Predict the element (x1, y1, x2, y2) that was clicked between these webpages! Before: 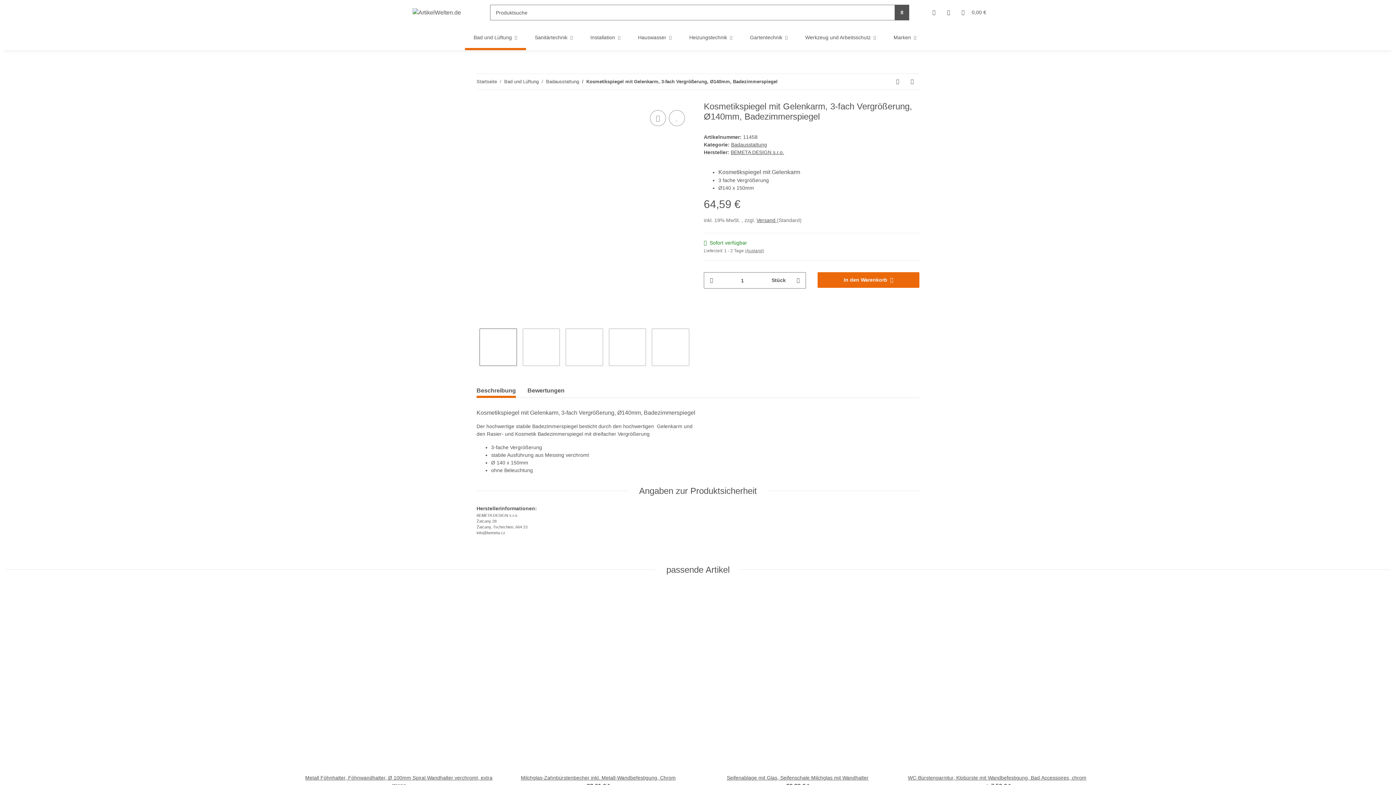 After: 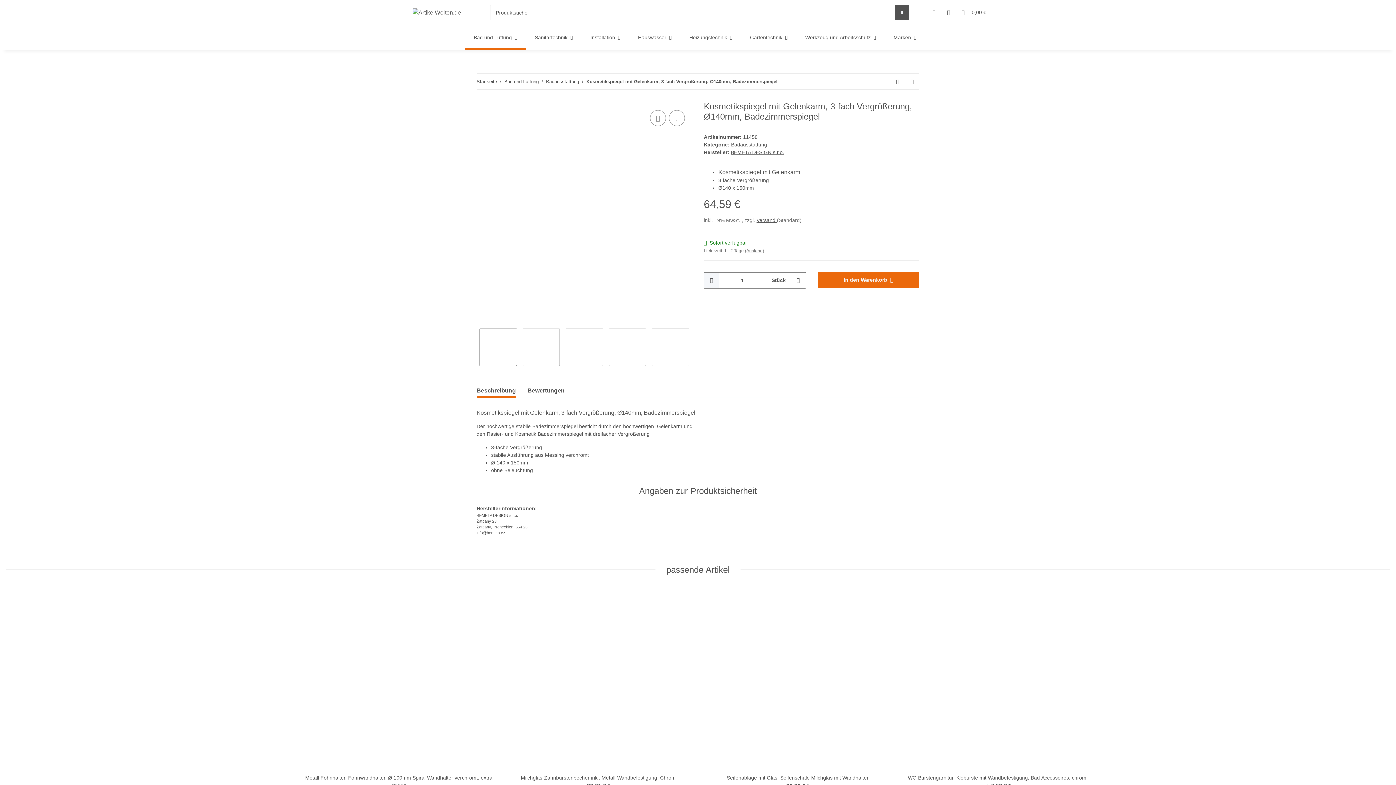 Action: bbox: (704, 272, 718, 288) label: Menge verringern